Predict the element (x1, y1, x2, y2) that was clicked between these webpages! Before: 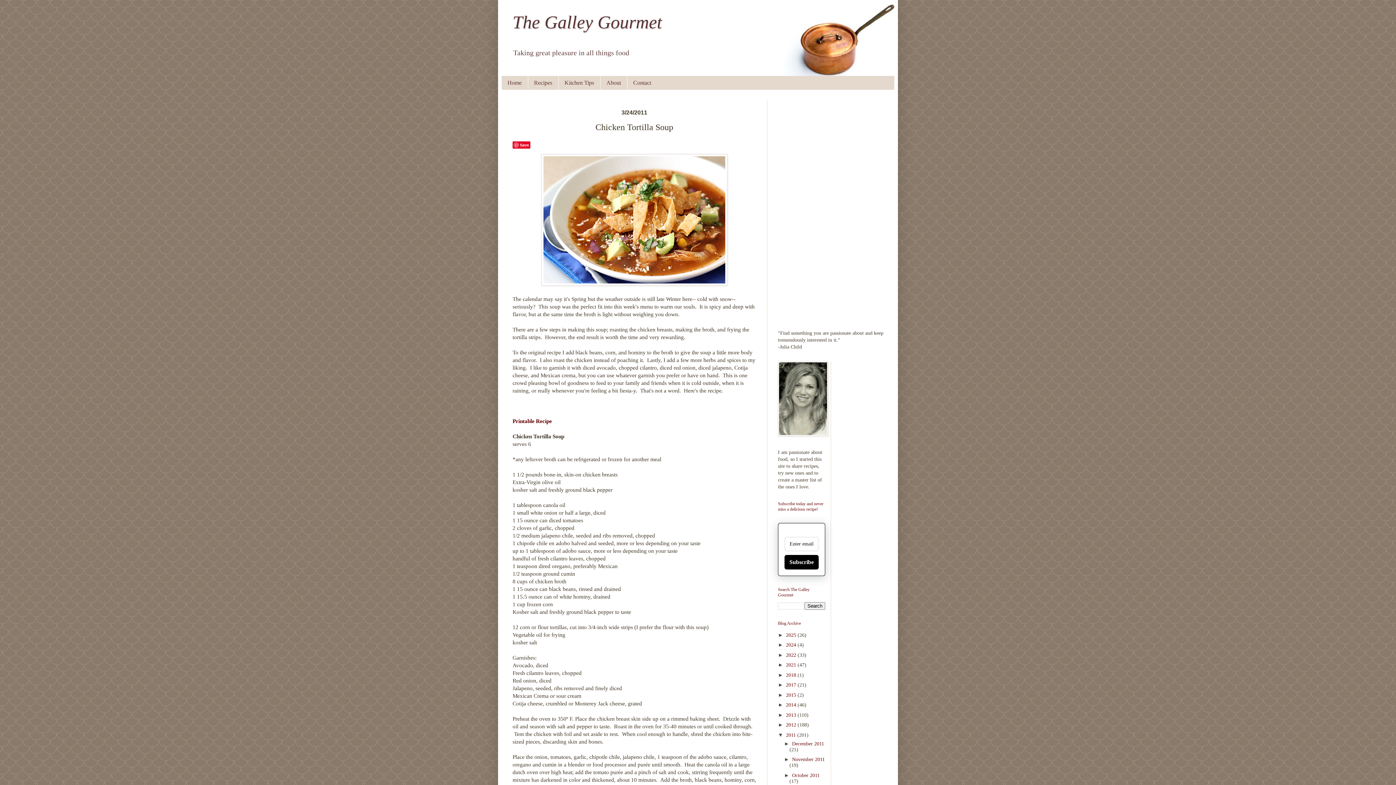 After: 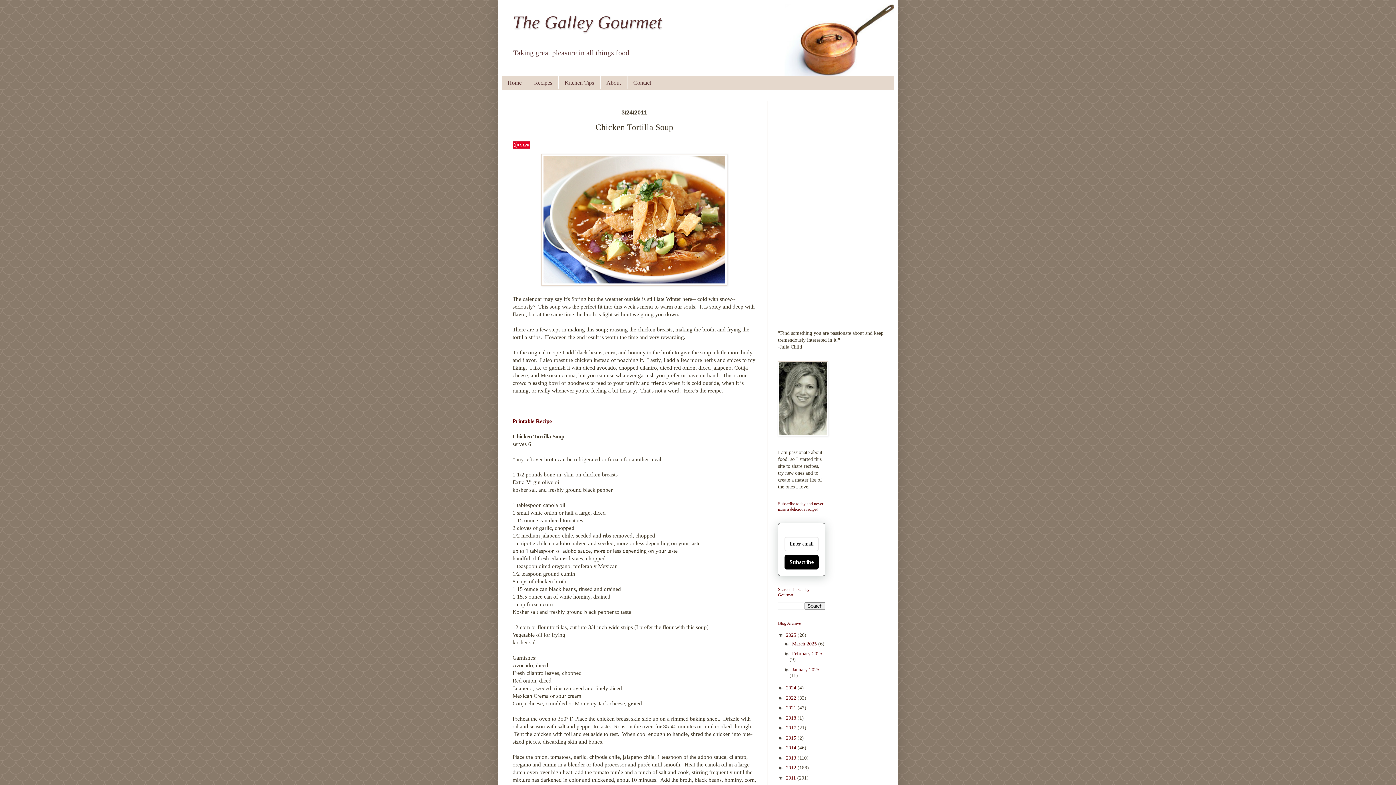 Action: bbox: (778, 632, 786, 638) label: ►  